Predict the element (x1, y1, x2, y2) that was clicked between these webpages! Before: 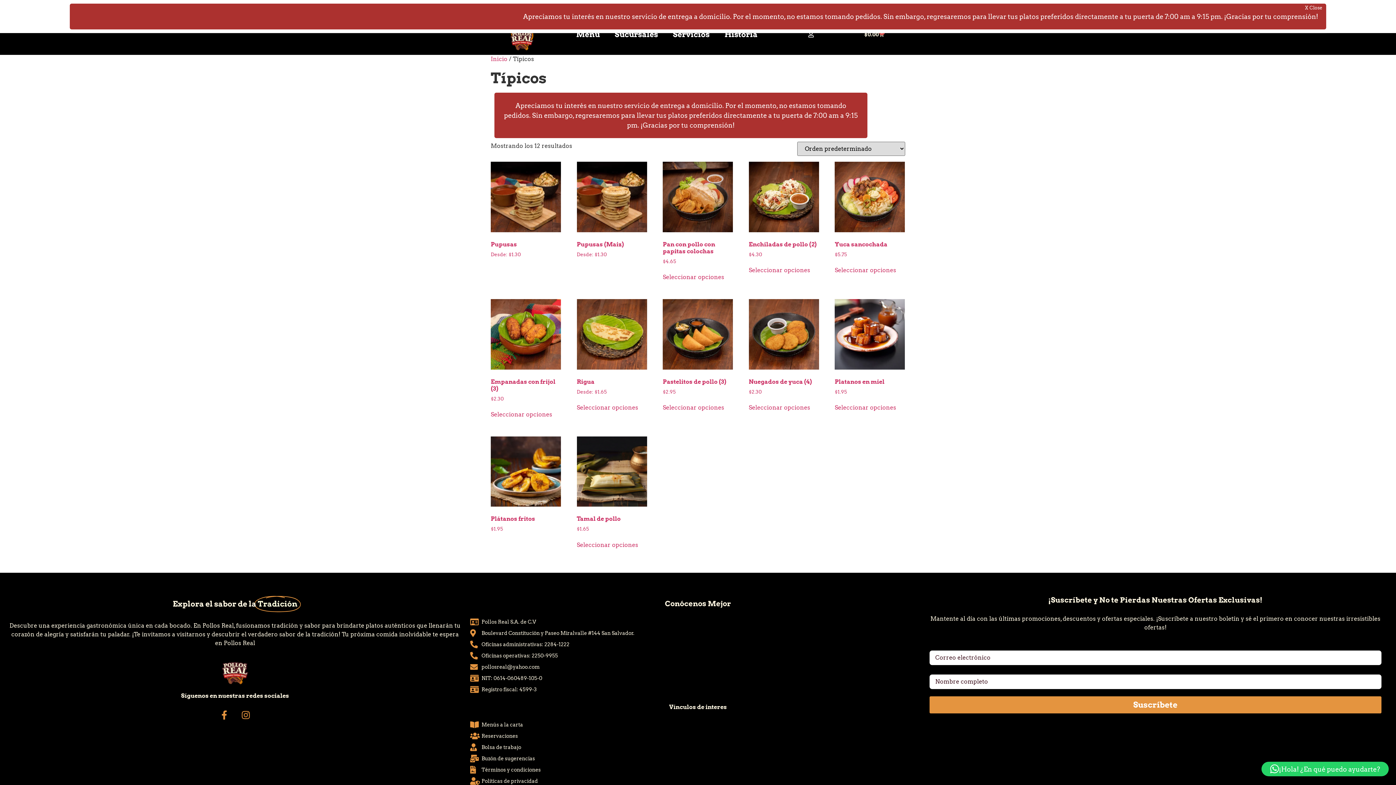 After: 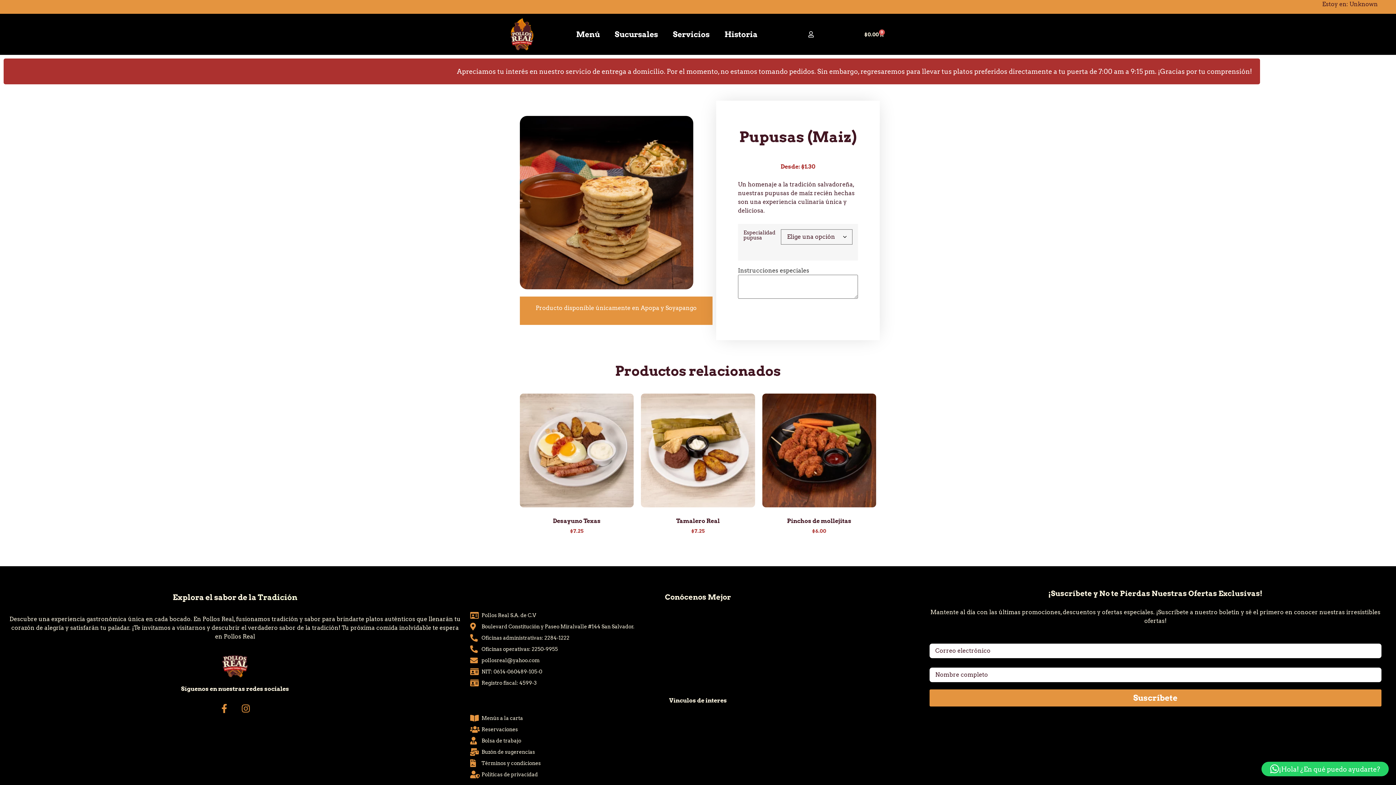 Action: bbox: (576, 161, 647, 258) label: Pupusas (Maiz)
Desde: $1.30